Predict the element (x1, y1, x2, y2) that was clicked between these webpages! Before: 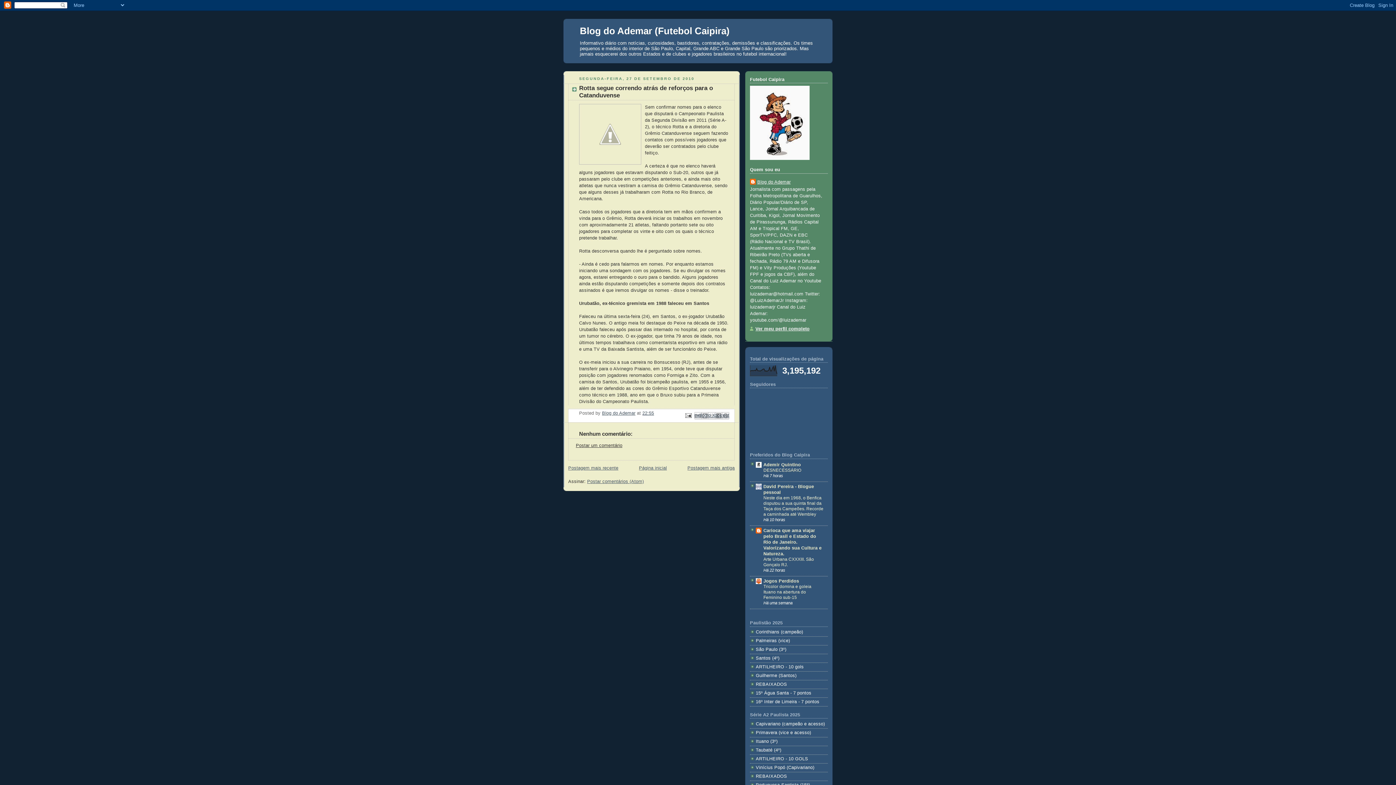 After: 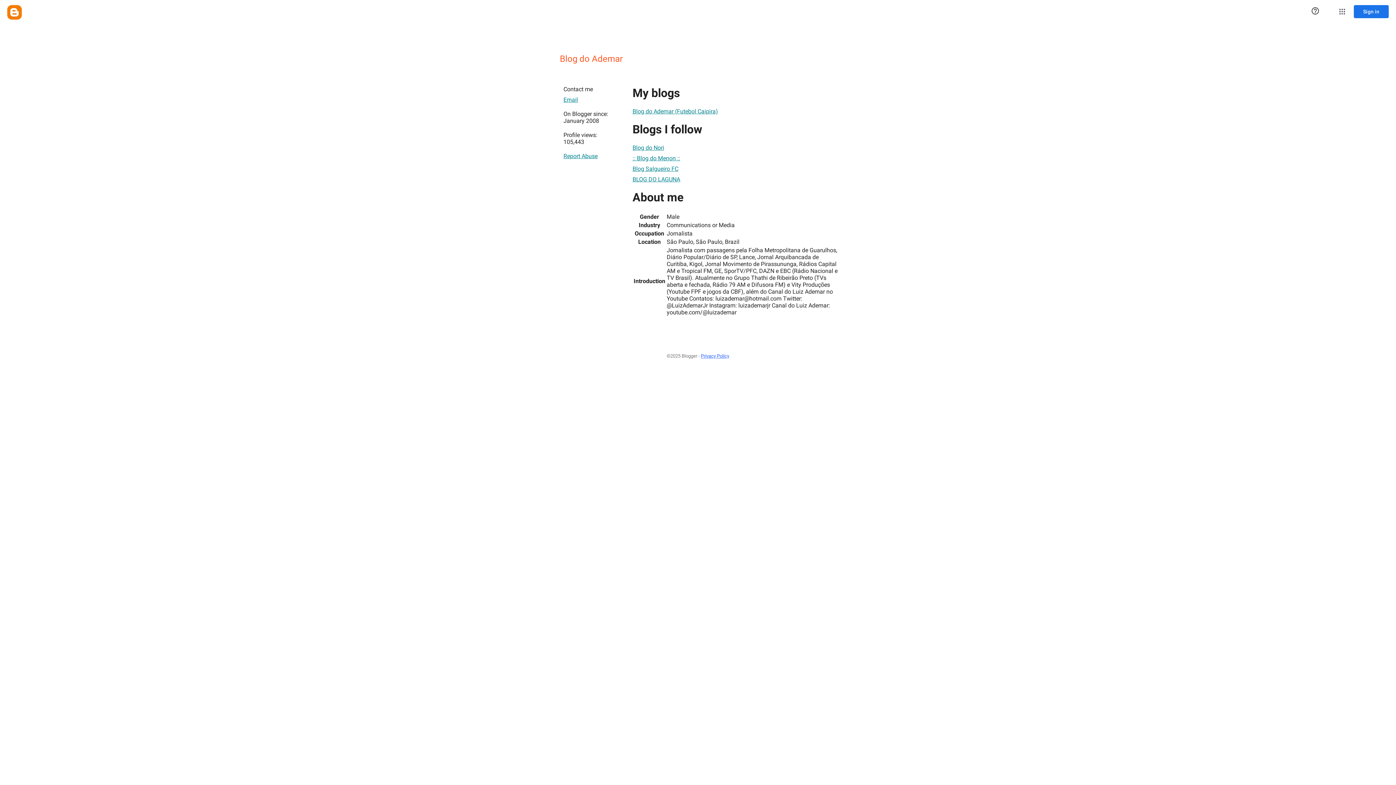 Action: label: Blog do Ademar bbox: (602, 410, 635, 415)